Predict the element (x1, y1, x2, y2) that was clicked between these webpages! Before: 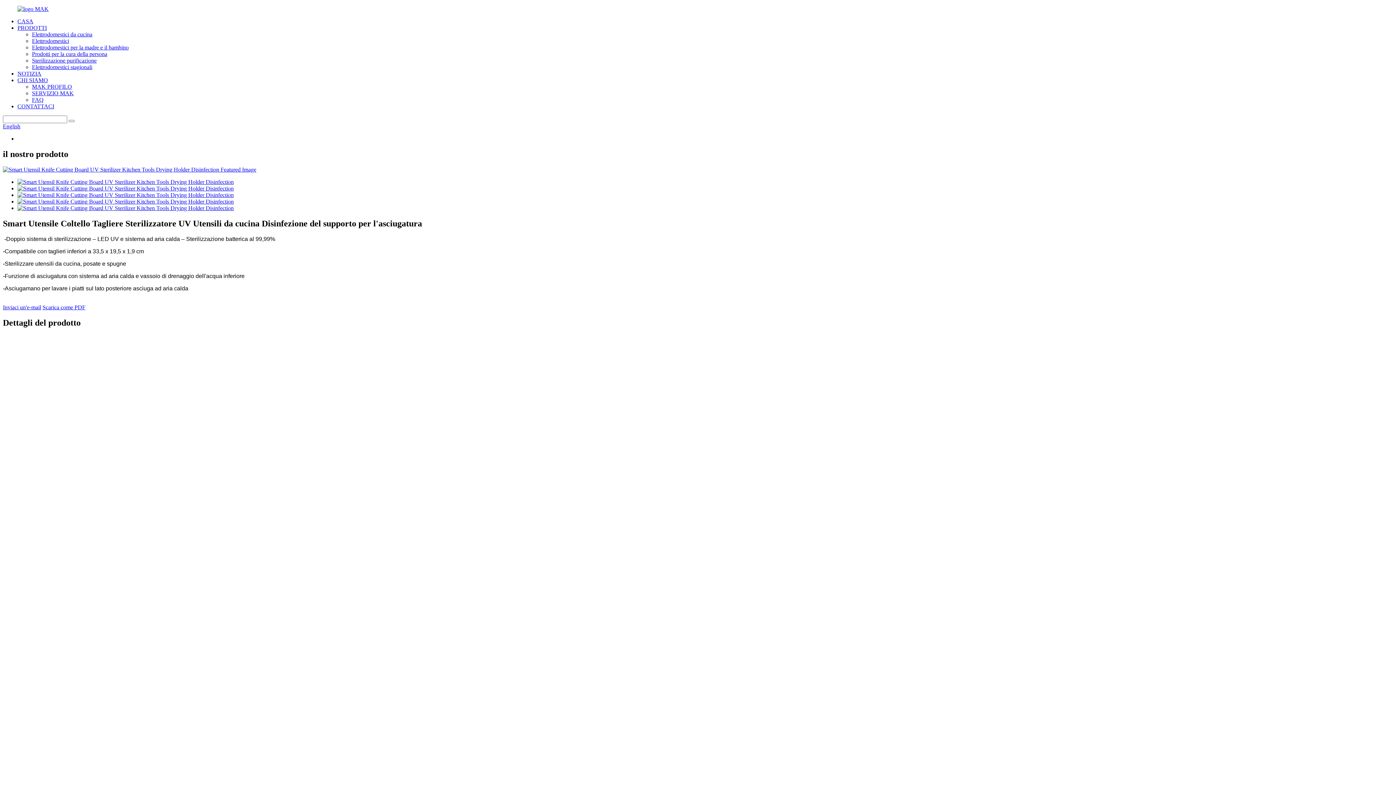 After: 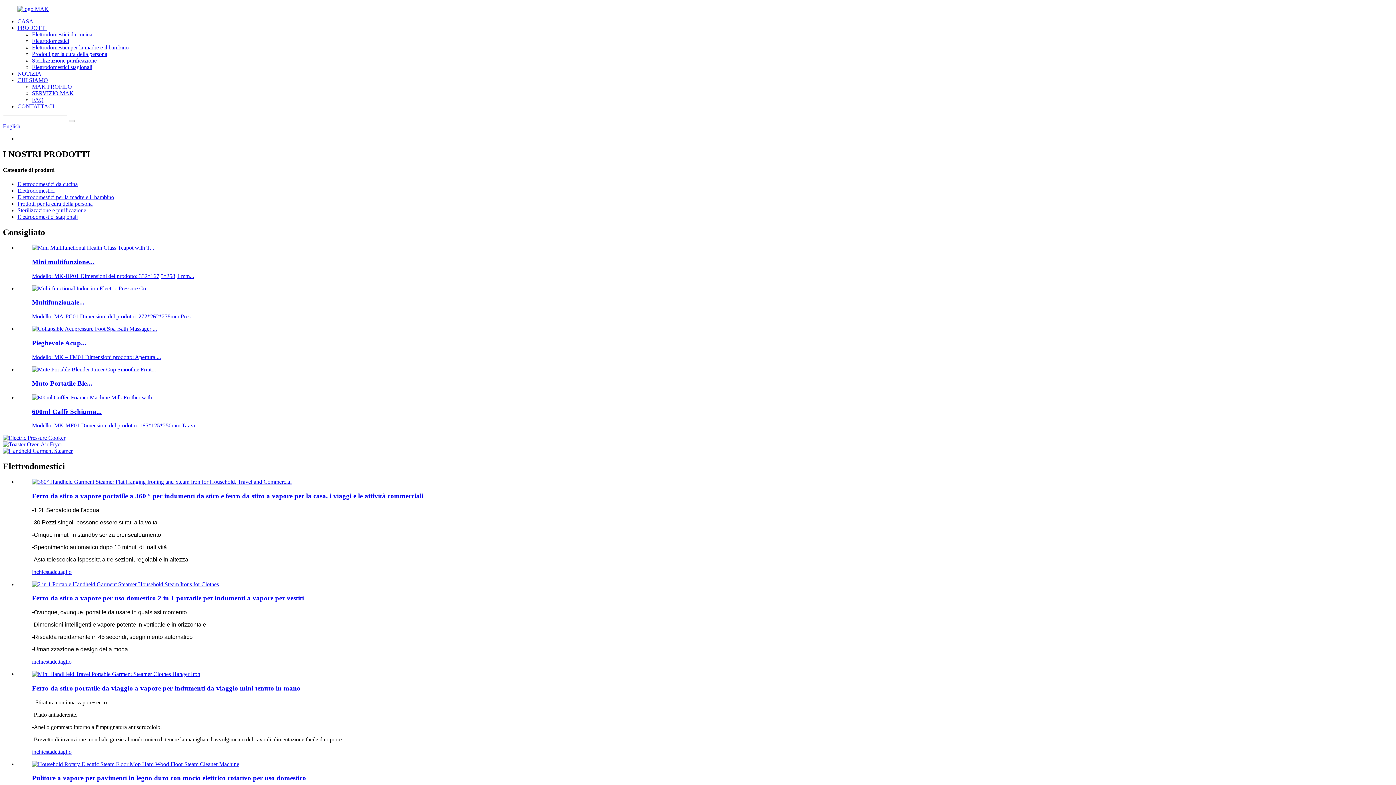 Action: label: Elettrodomestici bbox: (32, 37, 69, 44)